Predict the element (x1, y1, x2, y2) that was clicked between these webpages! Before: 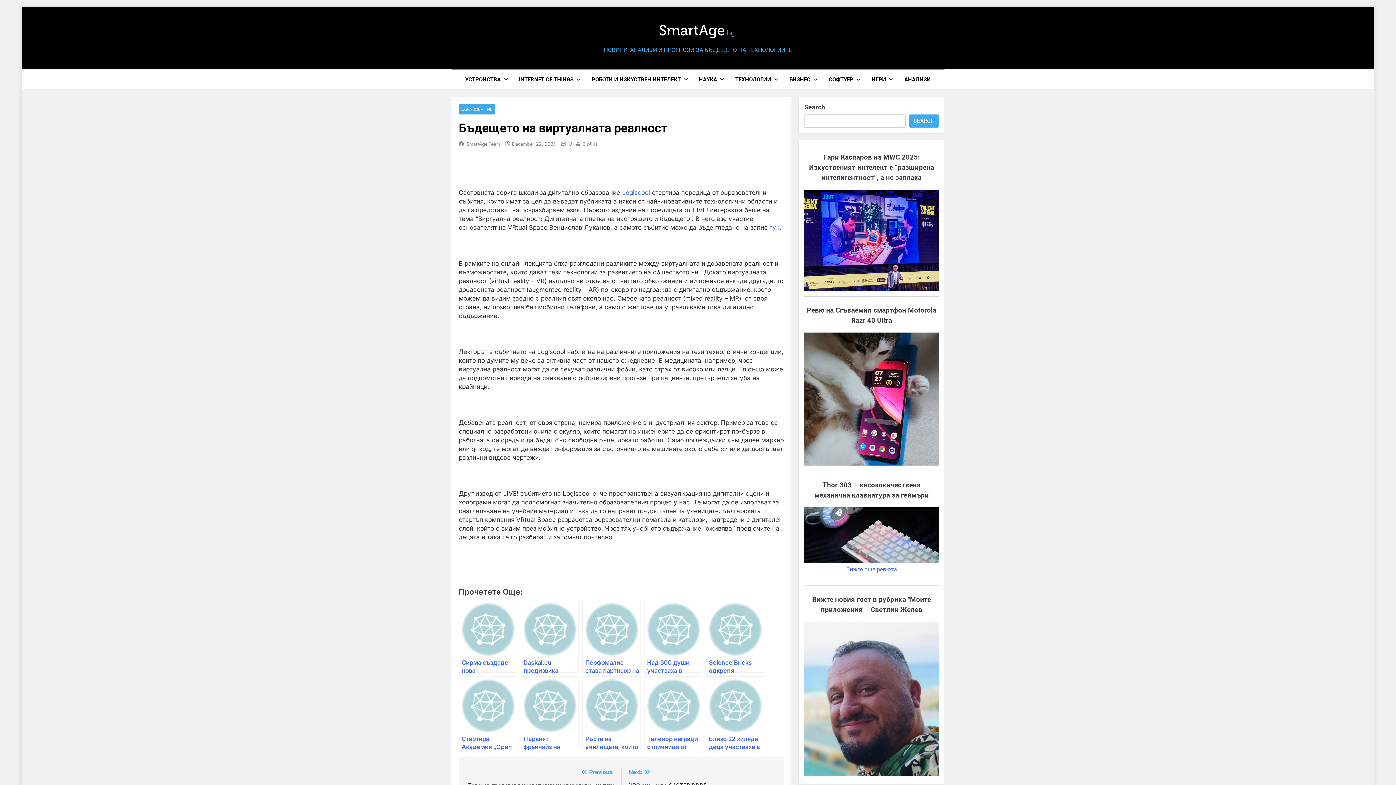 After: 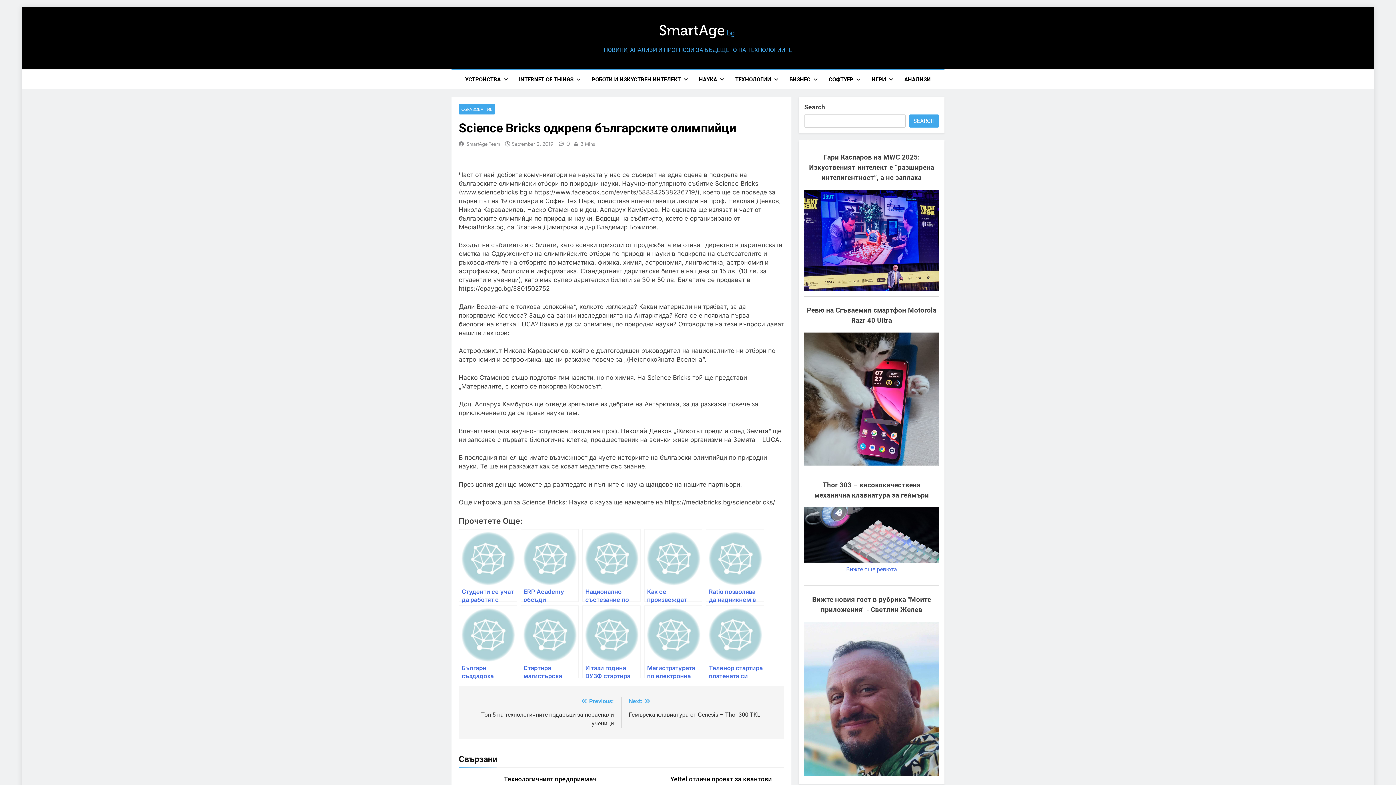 Action: label: Science Bricks одкрепя българските олимпийци bbox: (706, 600, 764, 672)